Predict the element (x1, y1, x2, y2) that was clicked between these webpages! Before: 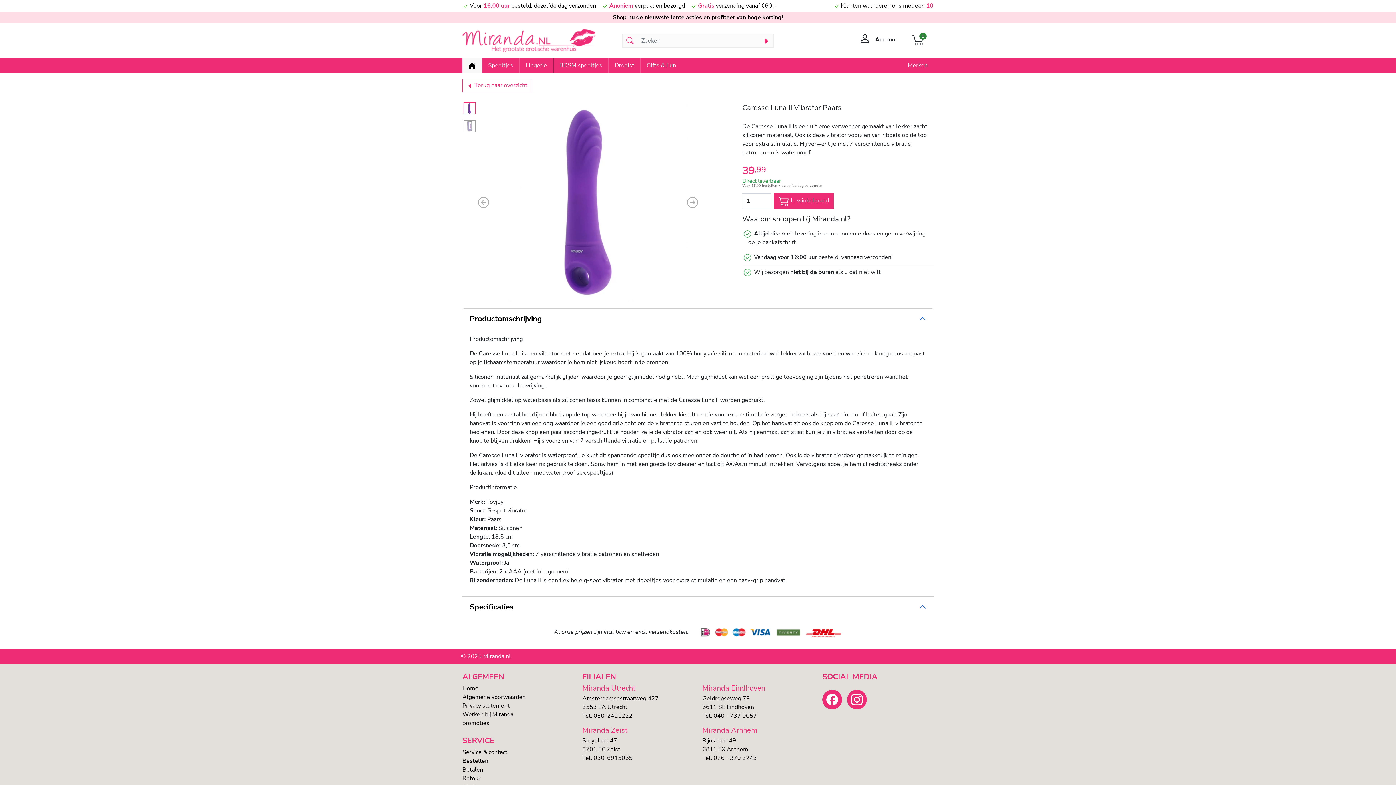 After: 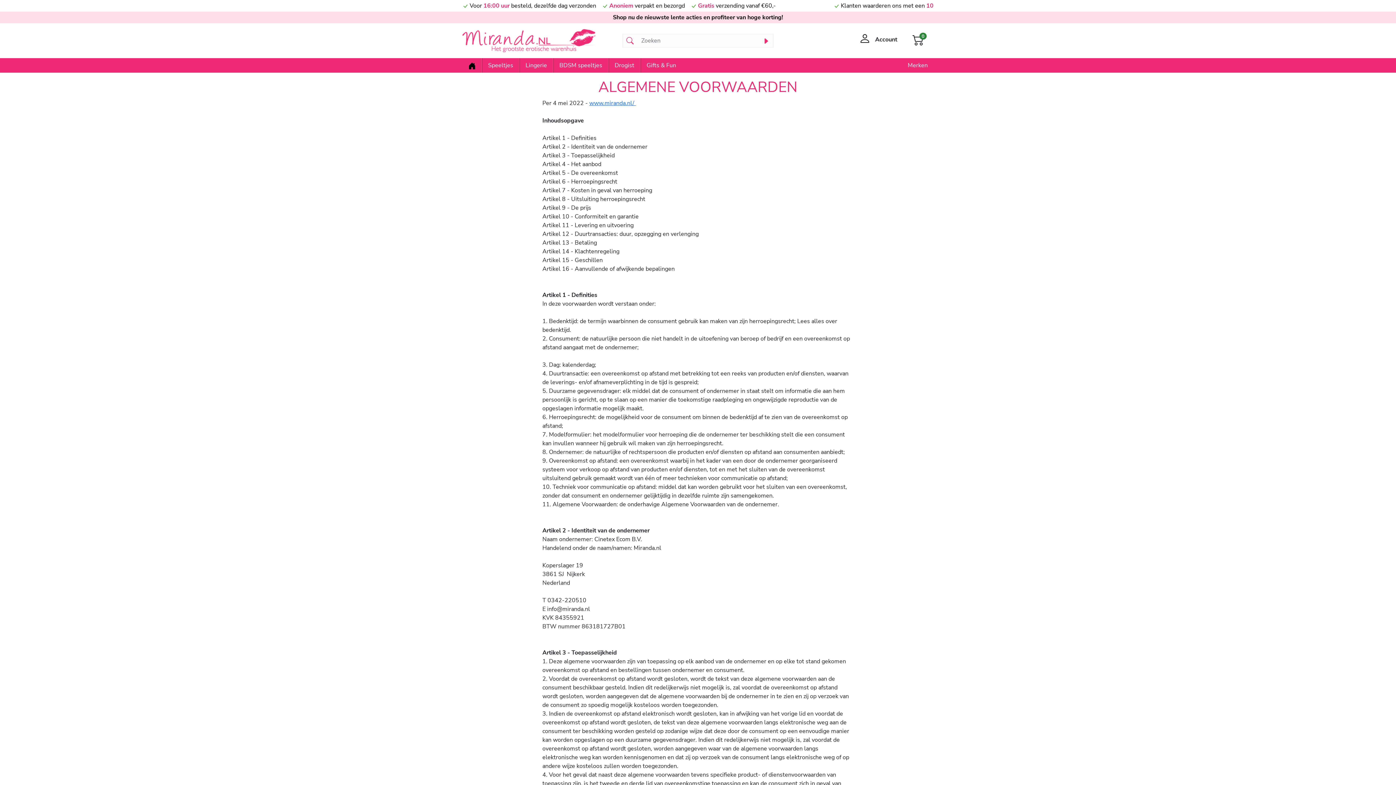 Action: bbox: (462, 693, 525, 701) label: Algemene voorwaarden